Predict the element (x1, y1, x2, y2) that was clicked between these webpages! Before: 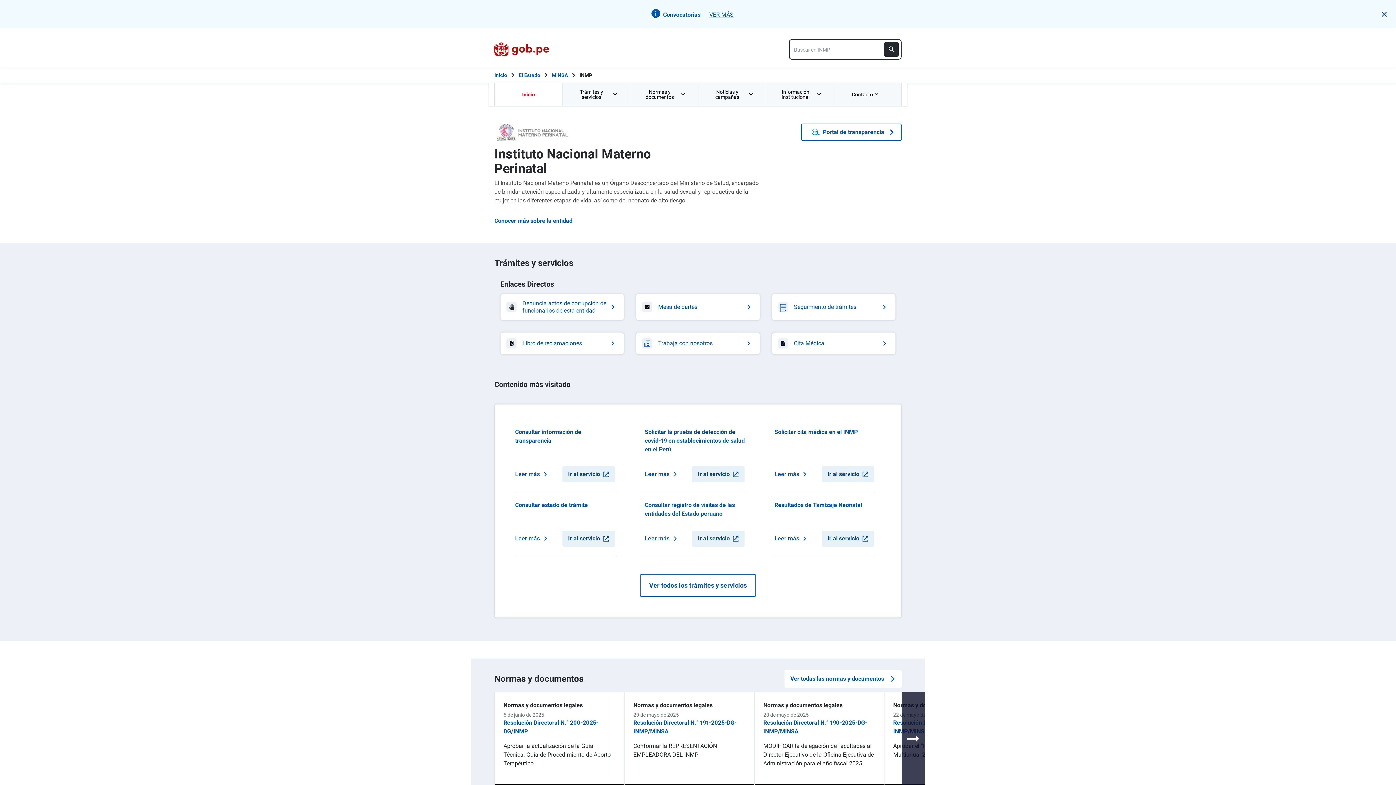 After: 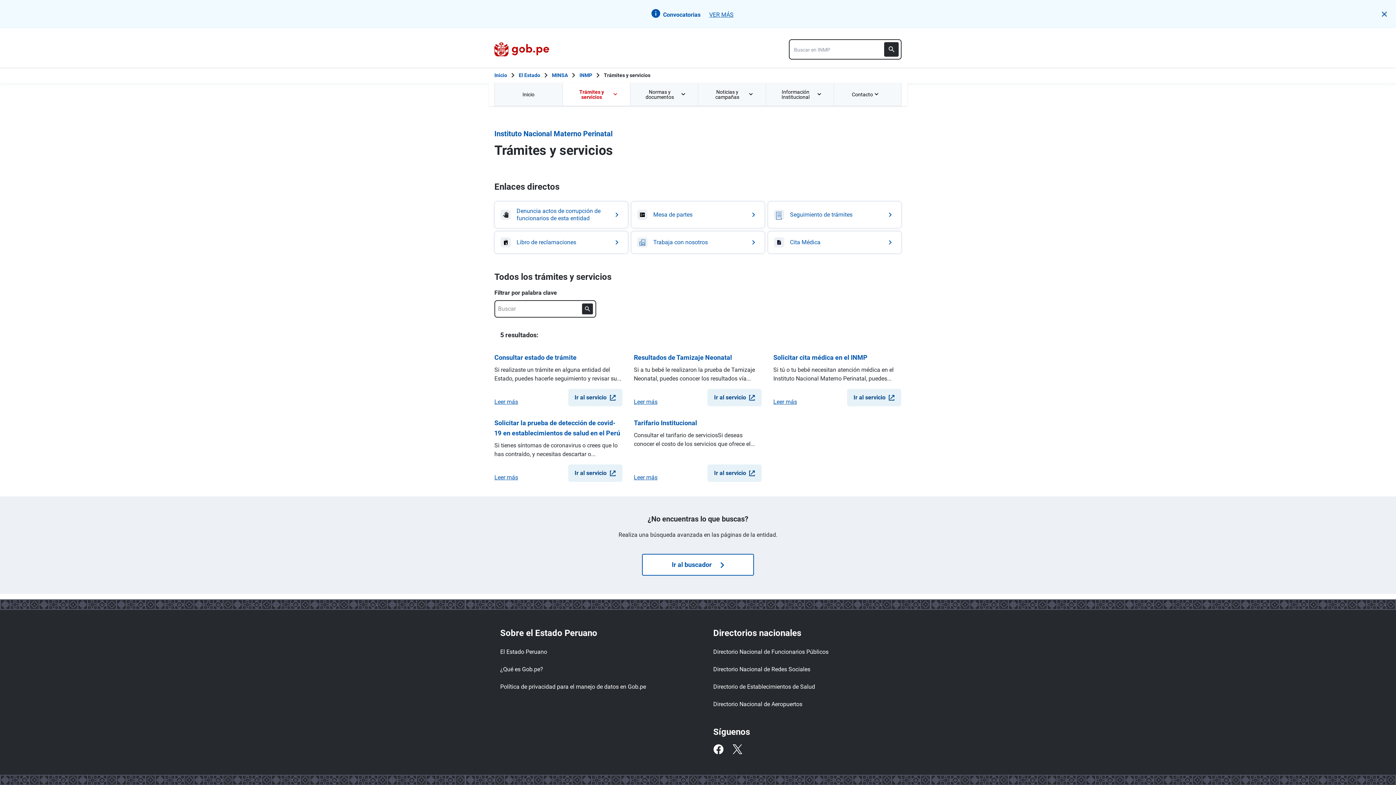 Action: label: Ver todos los trámites y servicios bbox: (640, 574, 756, 597)